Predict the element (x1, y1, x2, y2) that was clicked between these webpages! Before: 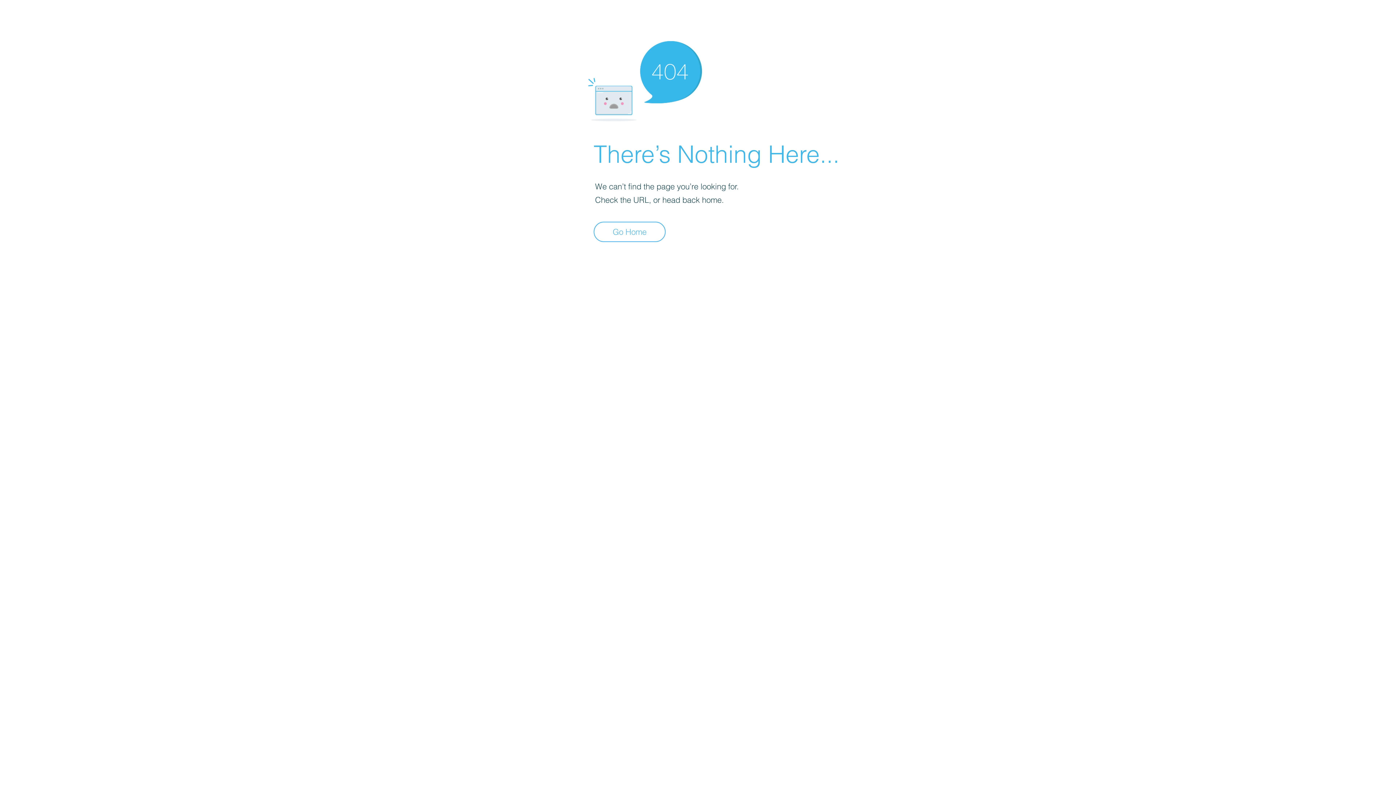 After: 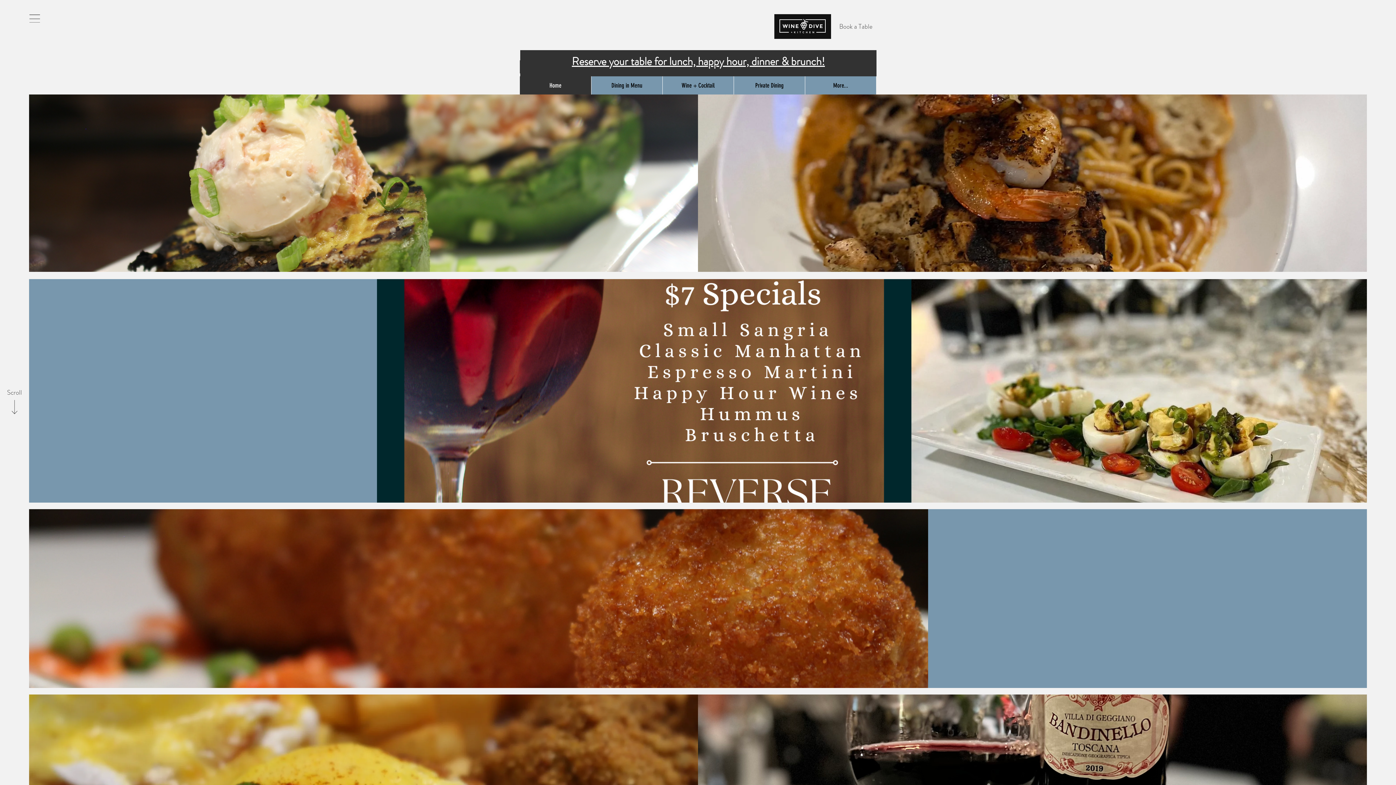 Action: label: Go Home bbox: (593, 221, 665, 242)